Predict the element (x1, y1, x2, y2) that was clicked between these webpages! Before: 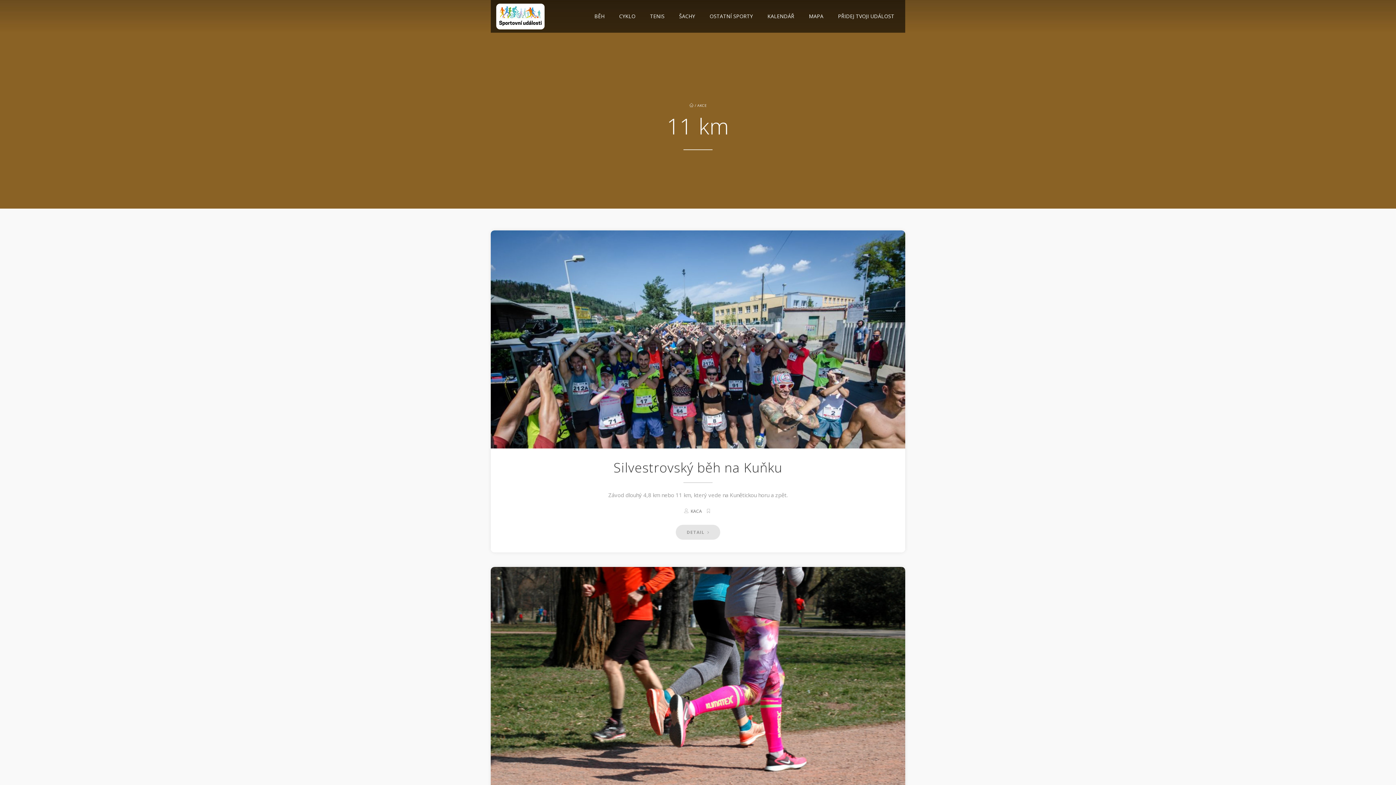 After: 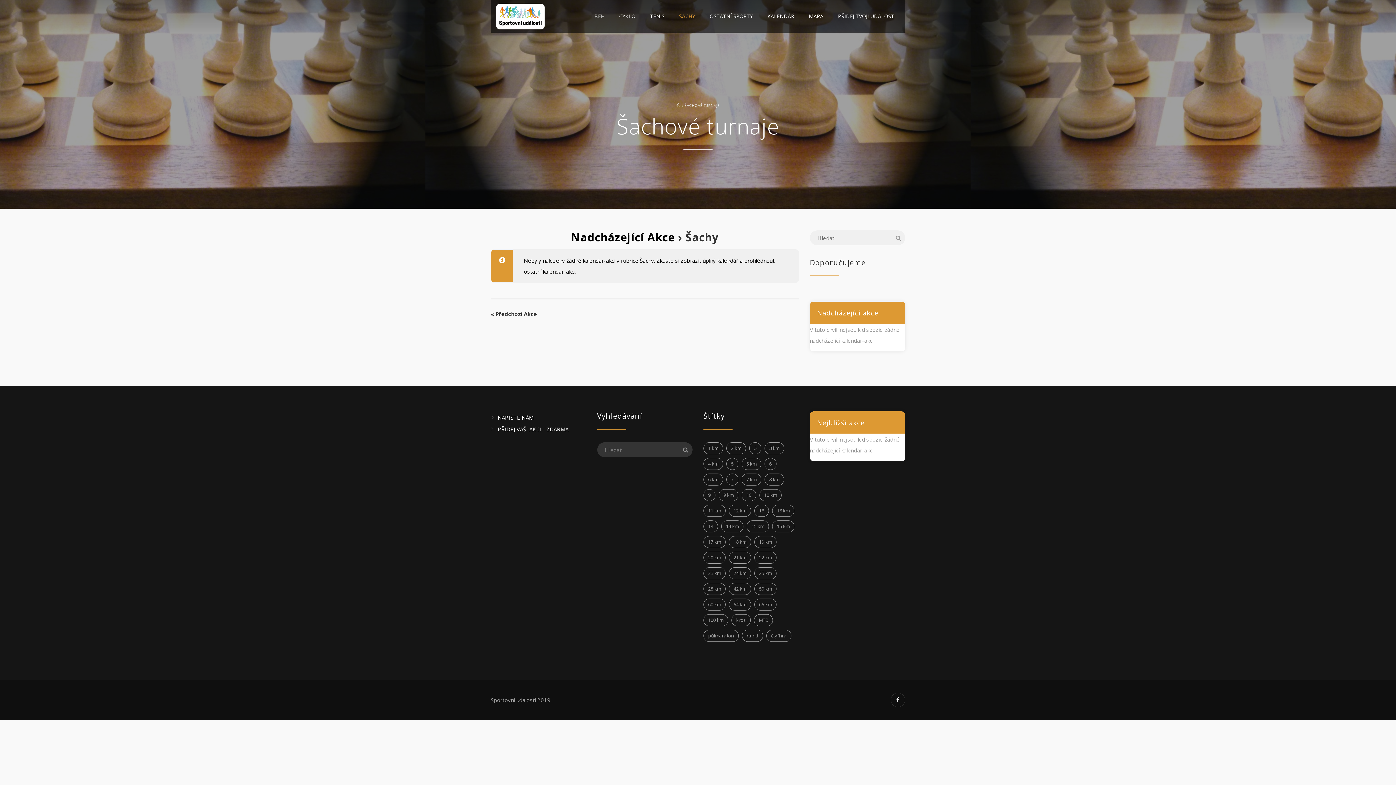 Action: label: ŠACHY bbox: (670, 0, 700, 32)